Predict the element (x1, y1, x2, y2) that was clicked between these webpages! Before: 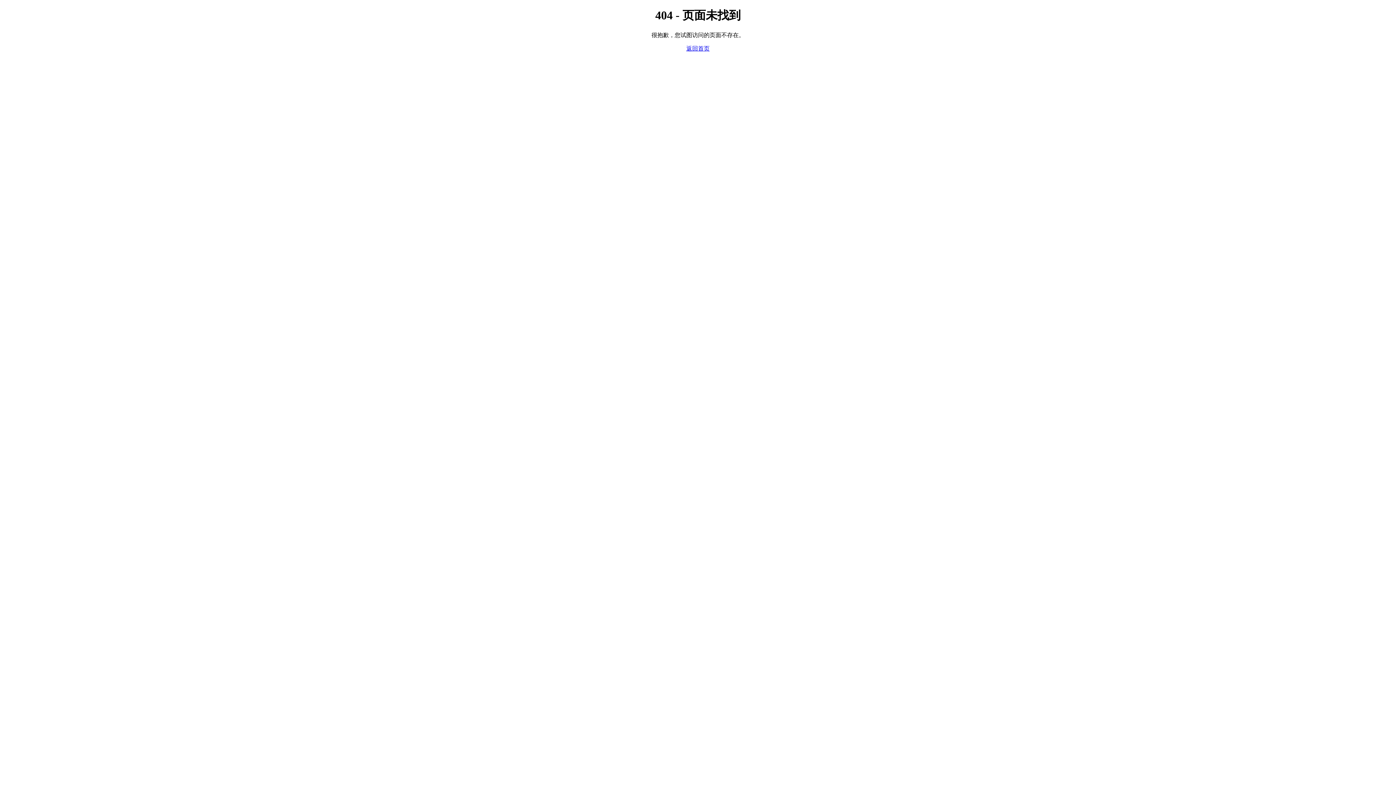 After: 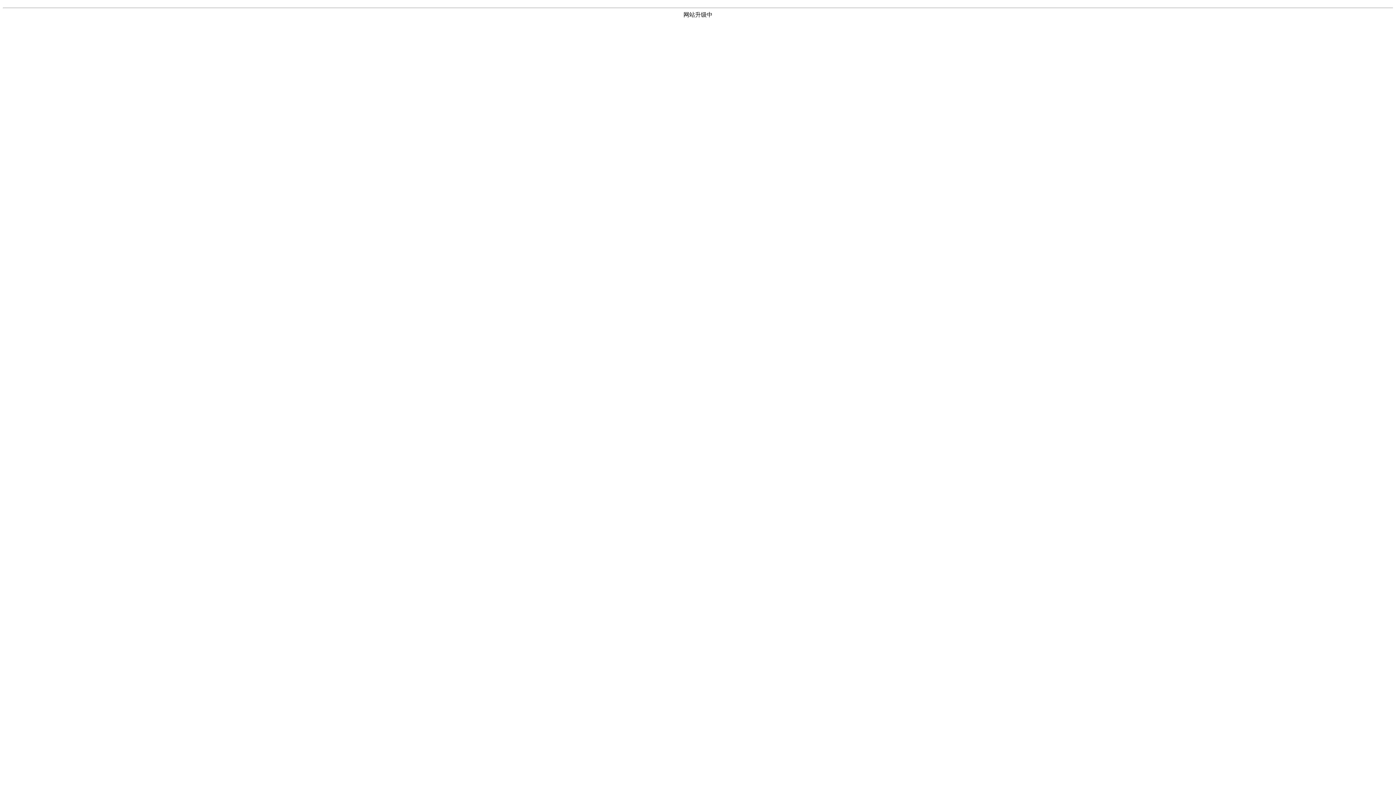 Action: bbox: (686, 45, 709, 51) label: 返回首页